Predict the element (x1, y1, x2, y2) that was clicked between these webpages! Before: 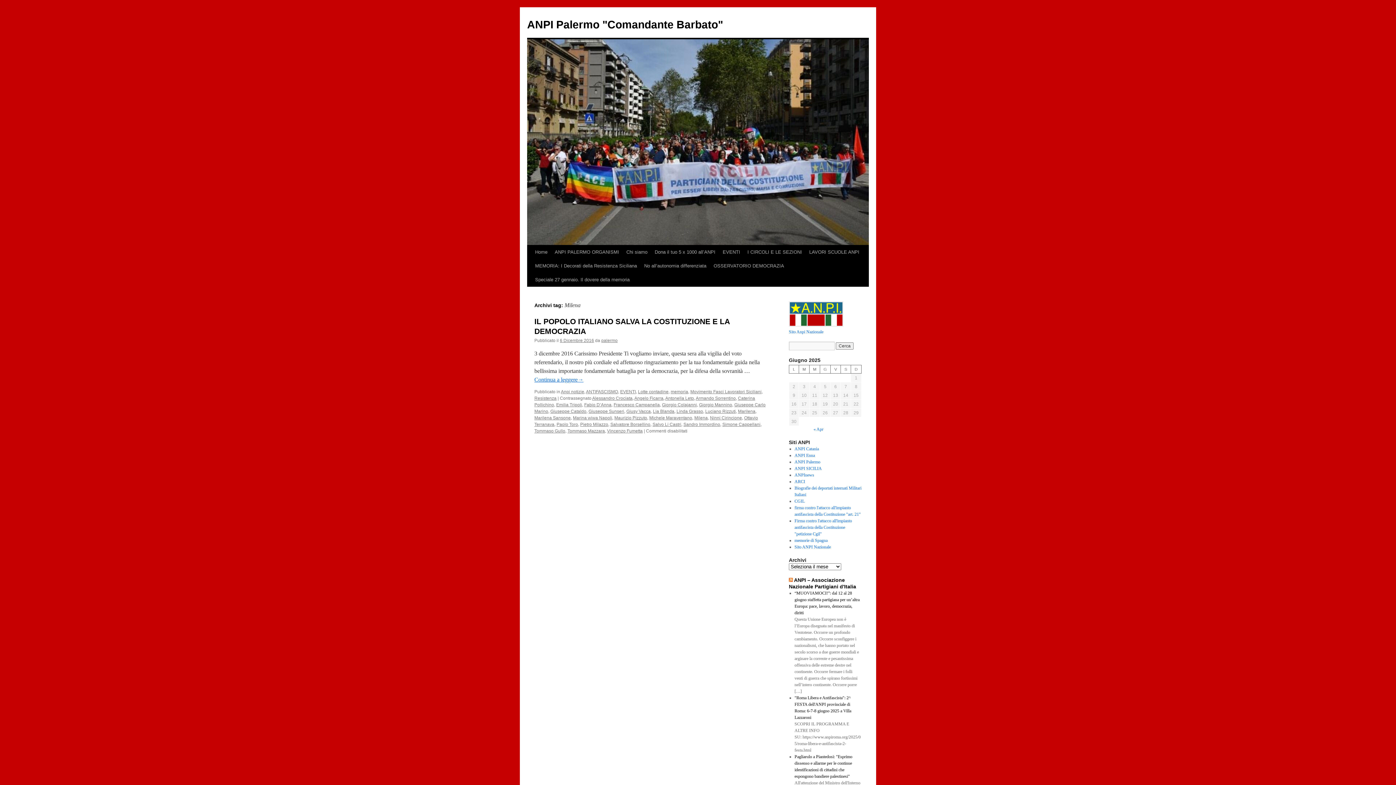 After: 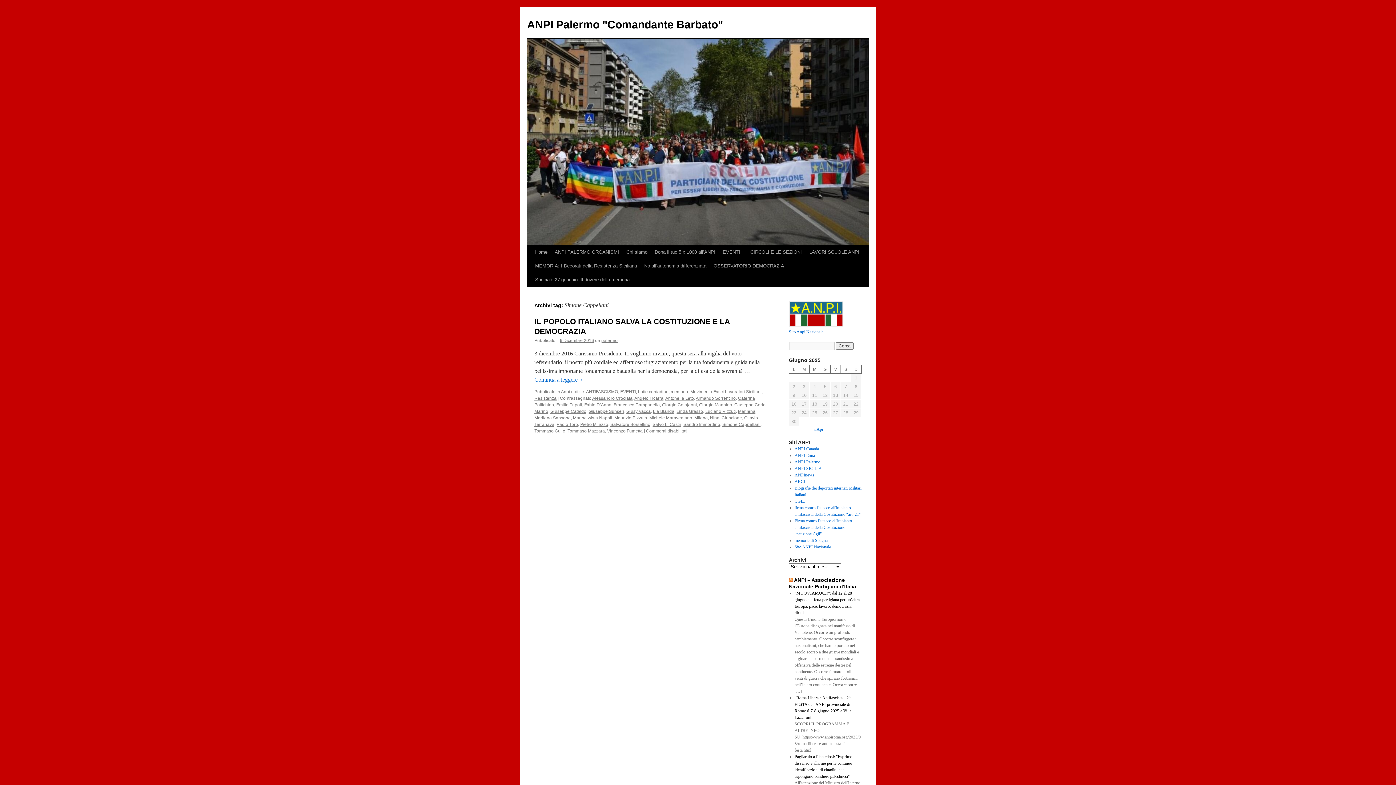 Action: label: Simone Cappellani bbox: (722, 422, 760, 427)